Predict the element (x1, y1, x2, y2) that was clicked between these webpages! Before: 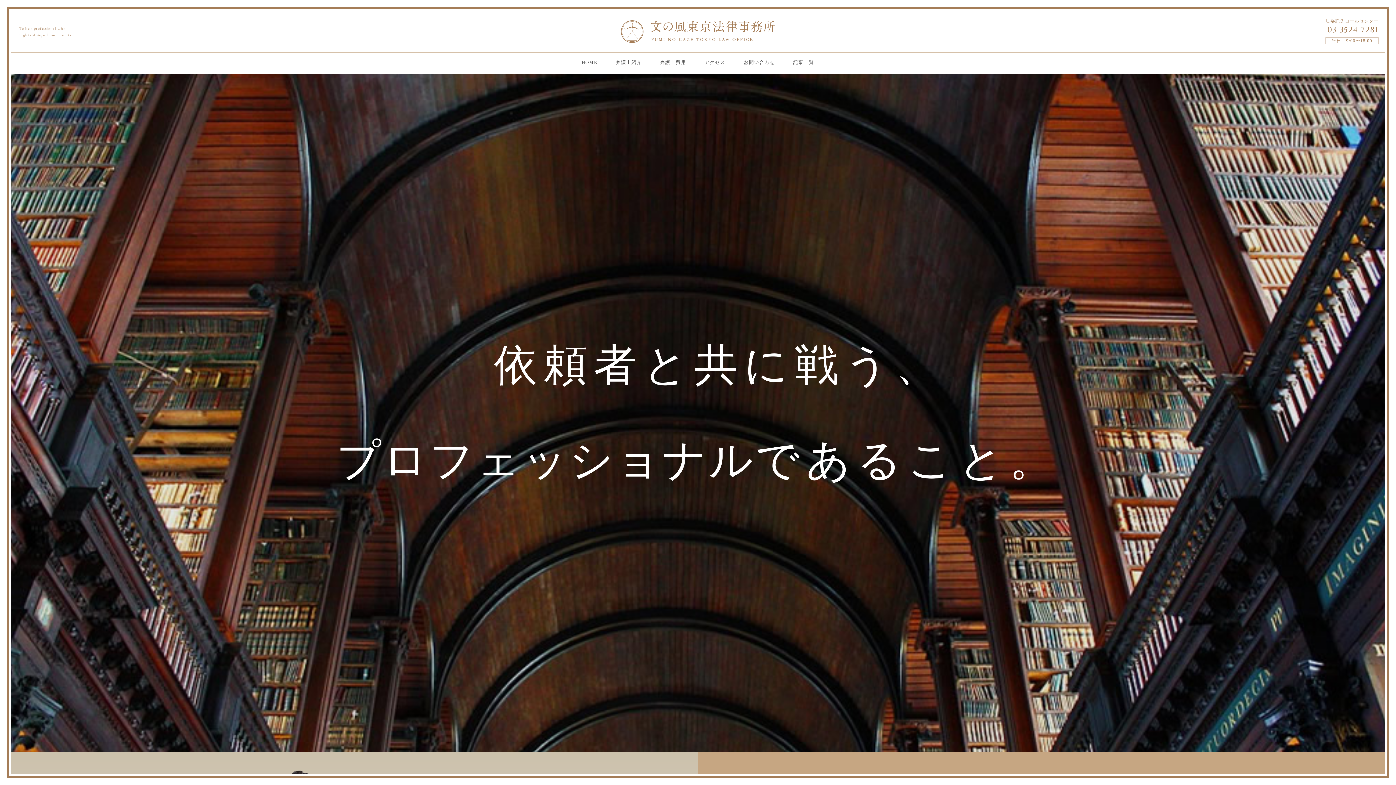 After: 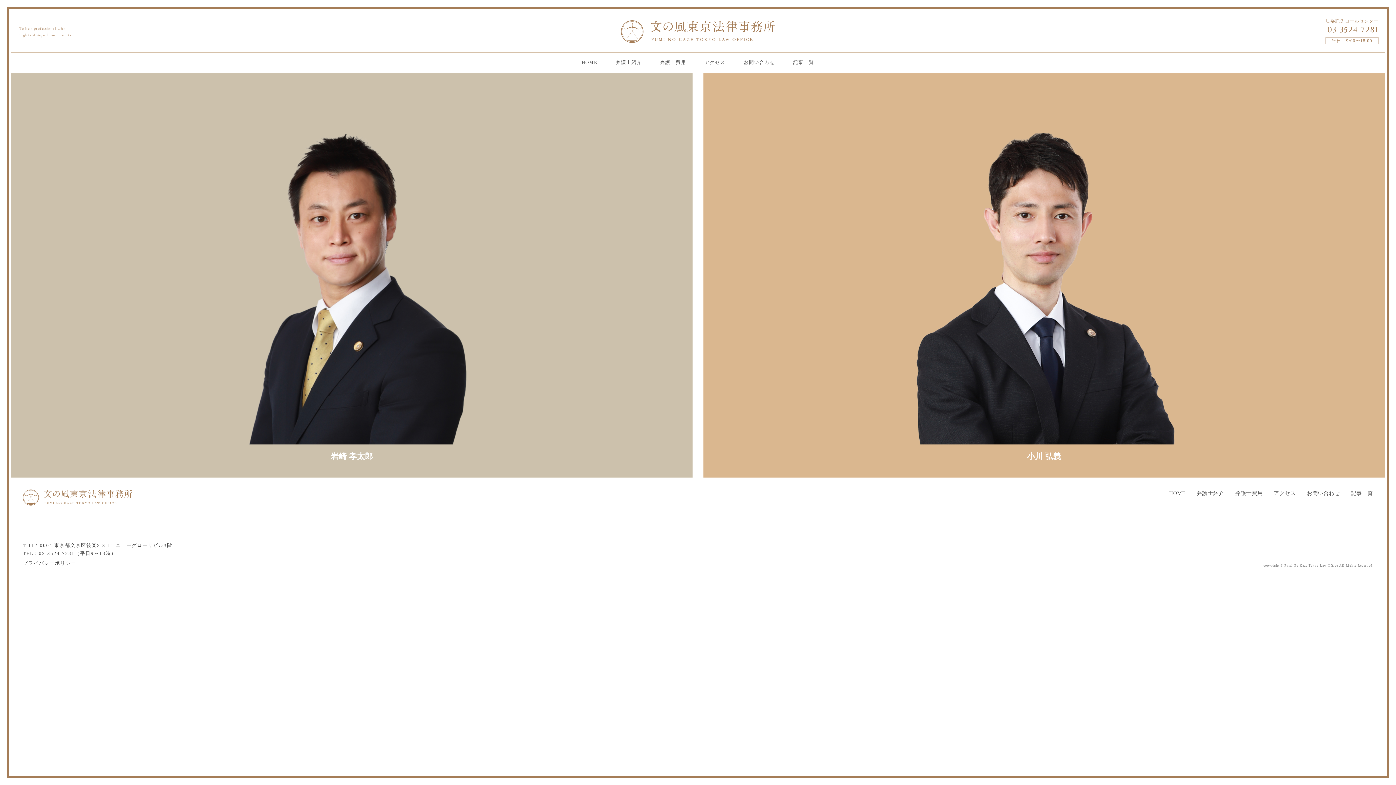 Action: bbox: (616, 58, 642, 65) label: 弁護士紹介